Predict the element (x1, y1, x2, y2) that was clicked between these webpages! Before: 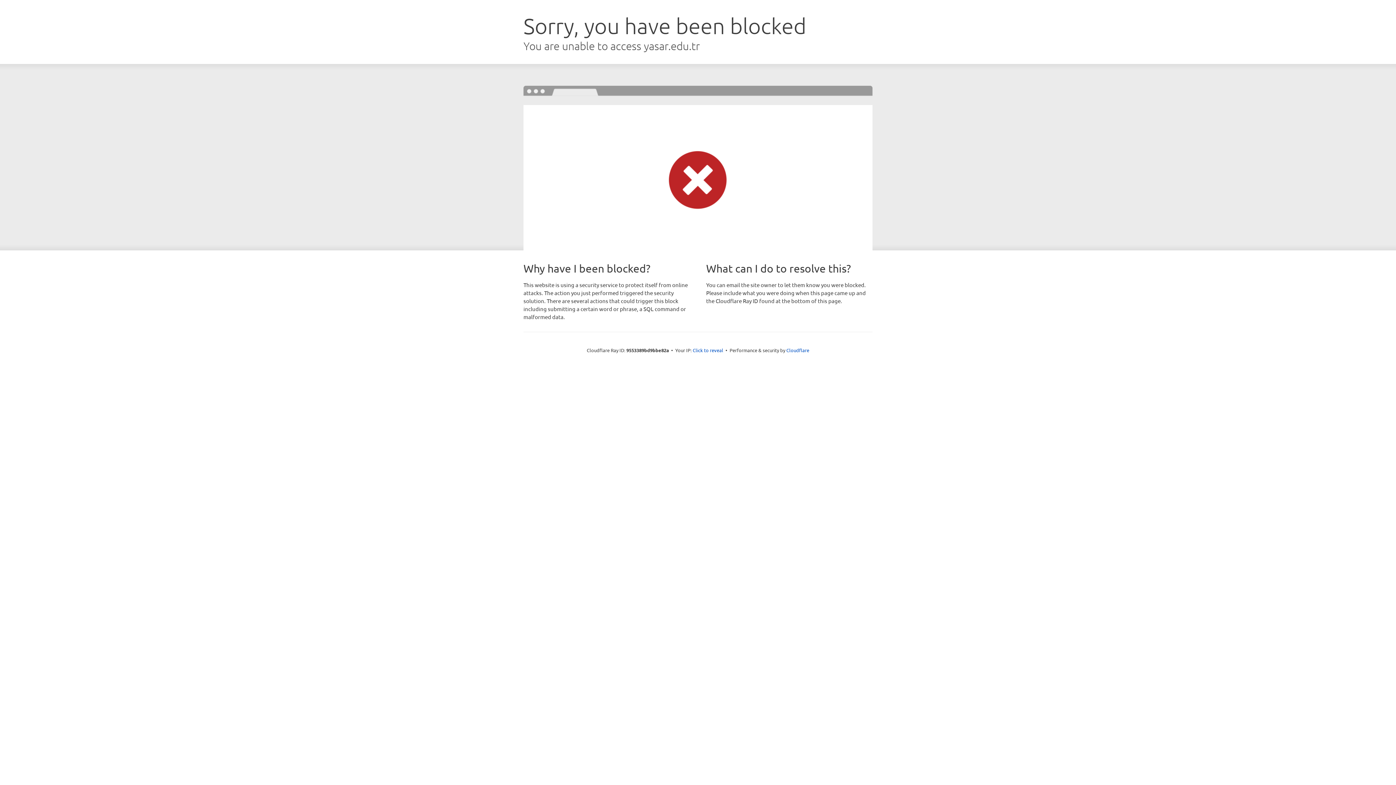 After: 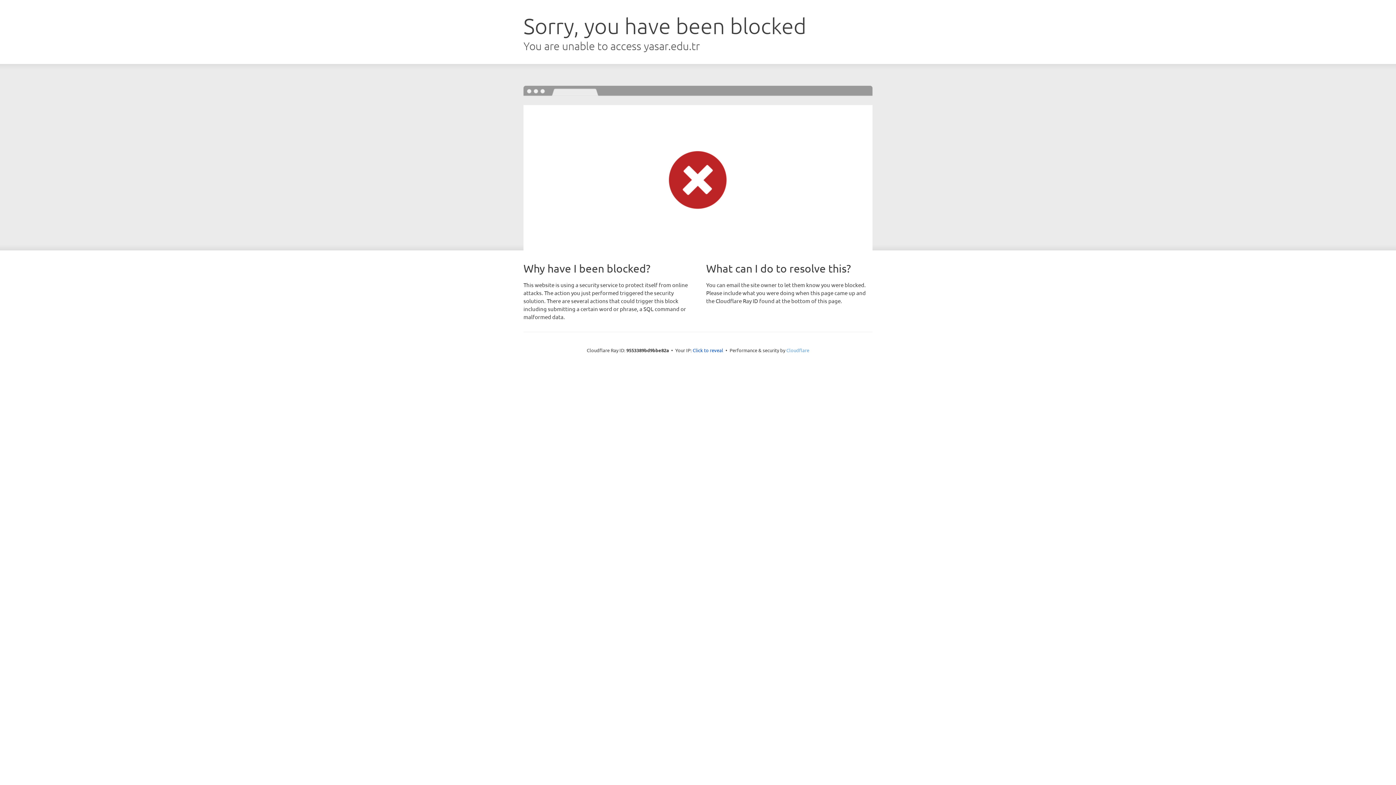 Action: bbox: (786, 347, 809, 353) label: Cloudflare